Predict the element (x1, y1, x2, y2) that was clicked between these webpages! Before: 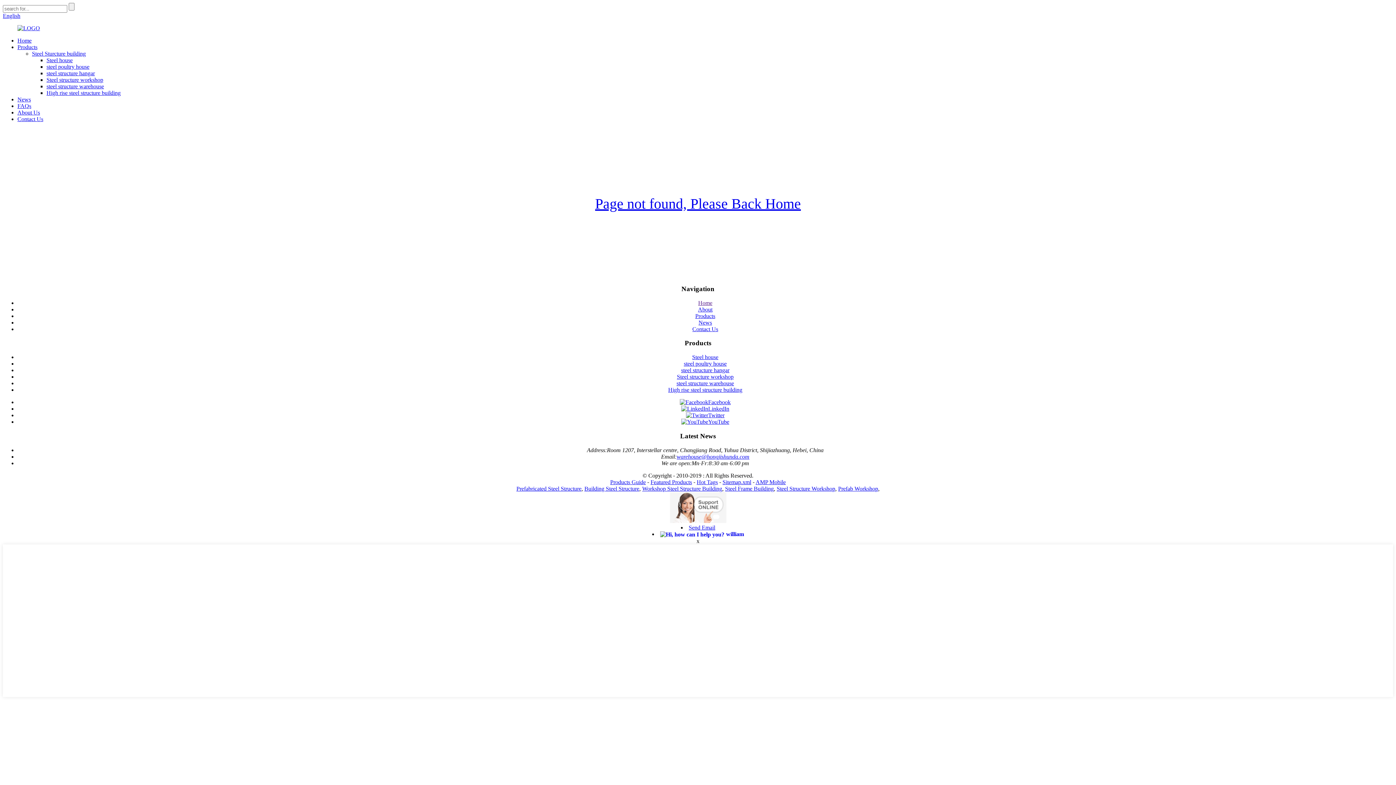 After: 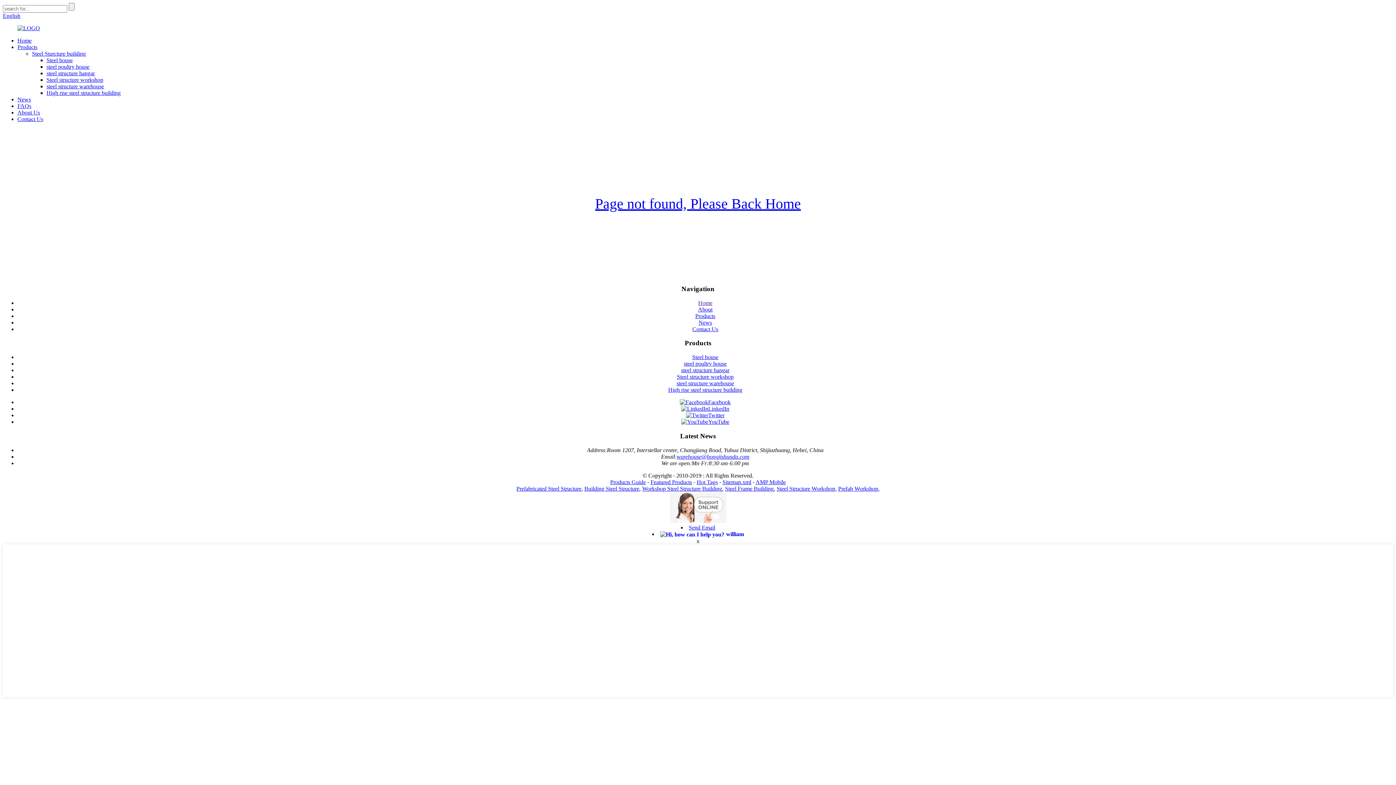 Action: label: william bbox: (660, 531, 744, 538)